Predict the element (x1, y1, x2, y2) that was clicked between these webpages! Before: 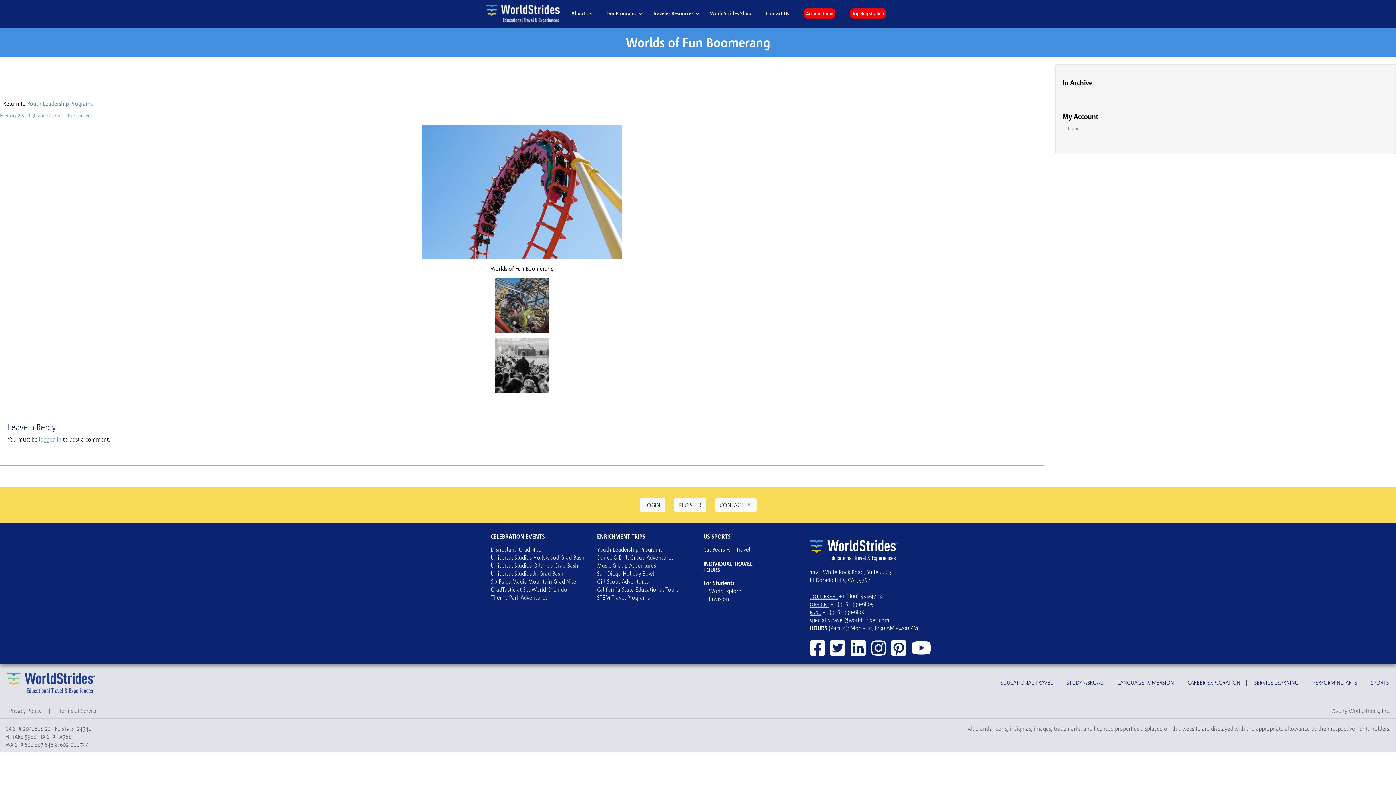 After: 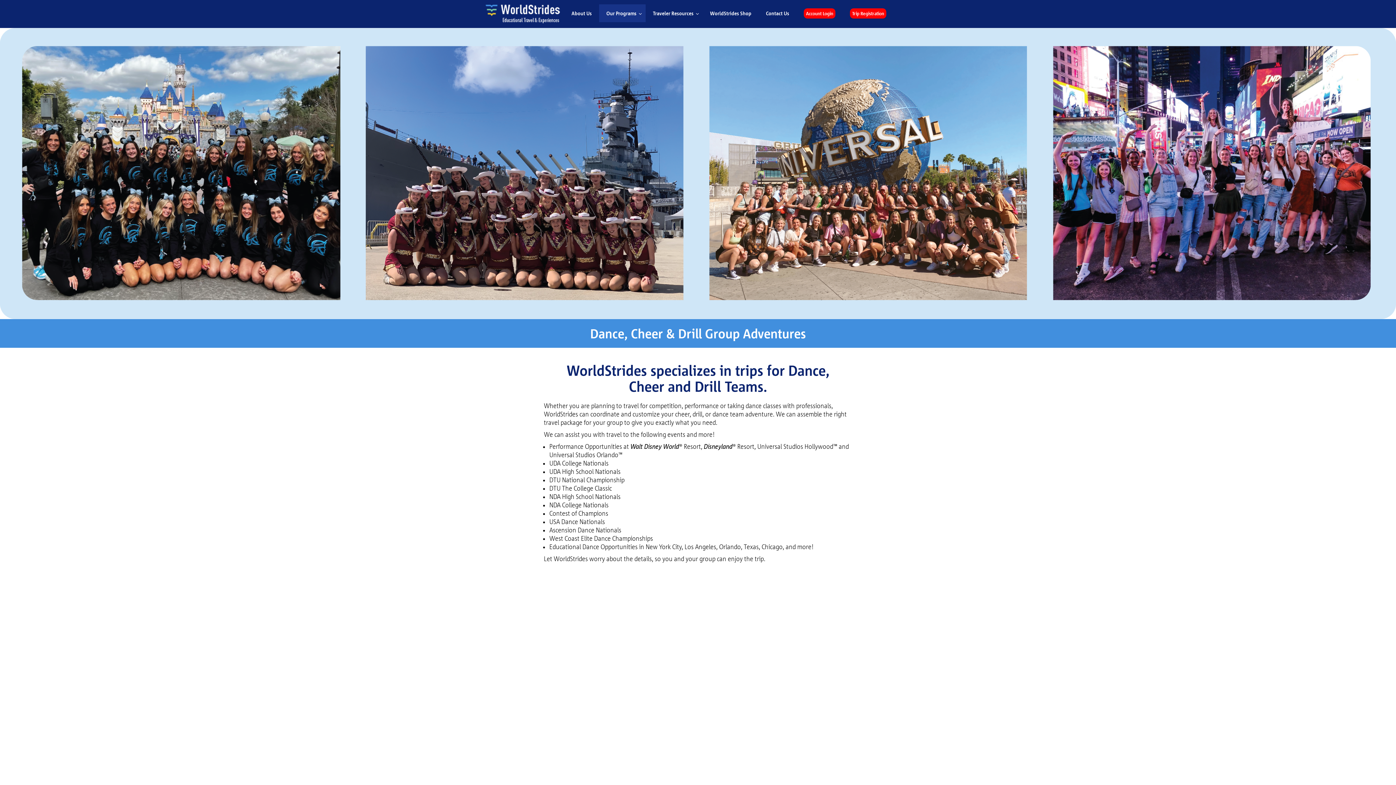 Action: bbox: (597, 554, 673, 561) label: Dance & Drill Group Adventures